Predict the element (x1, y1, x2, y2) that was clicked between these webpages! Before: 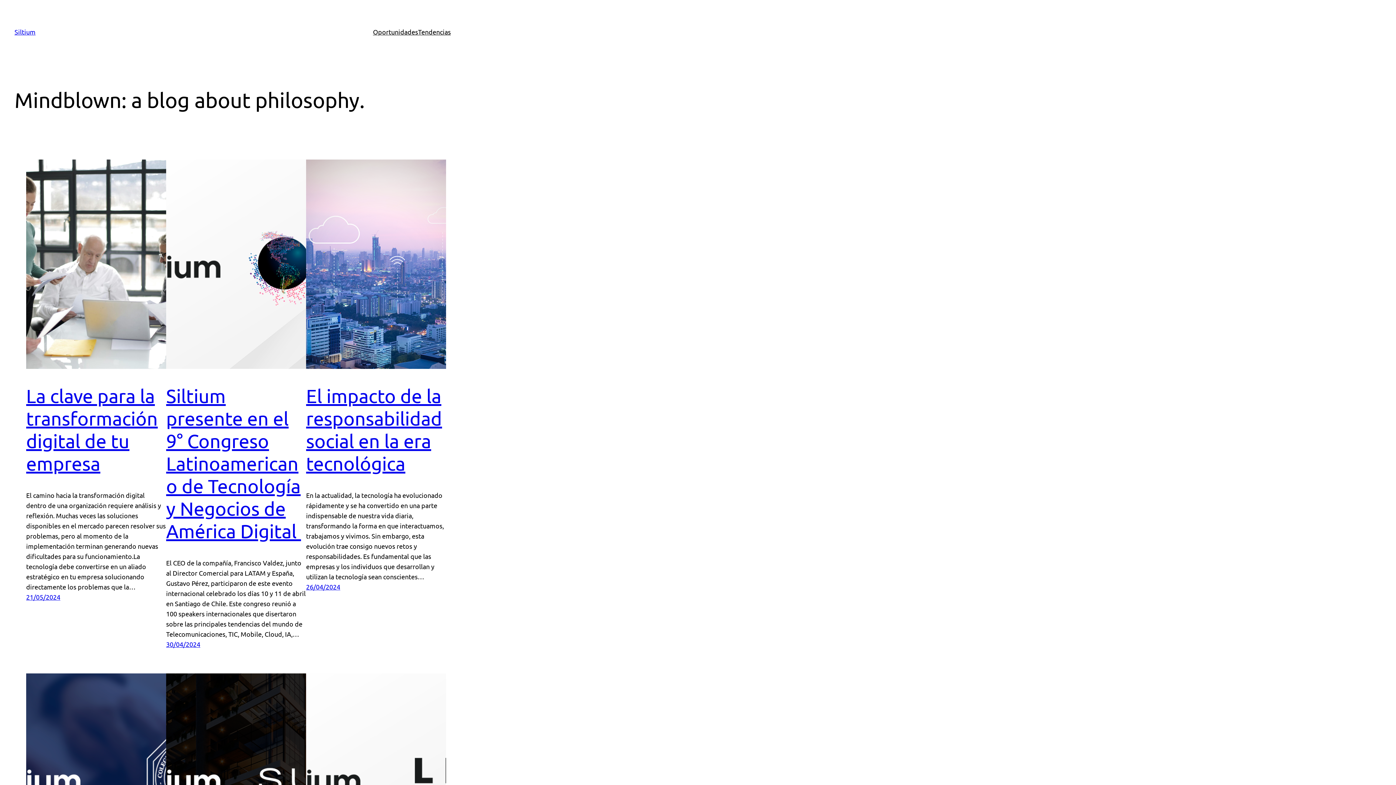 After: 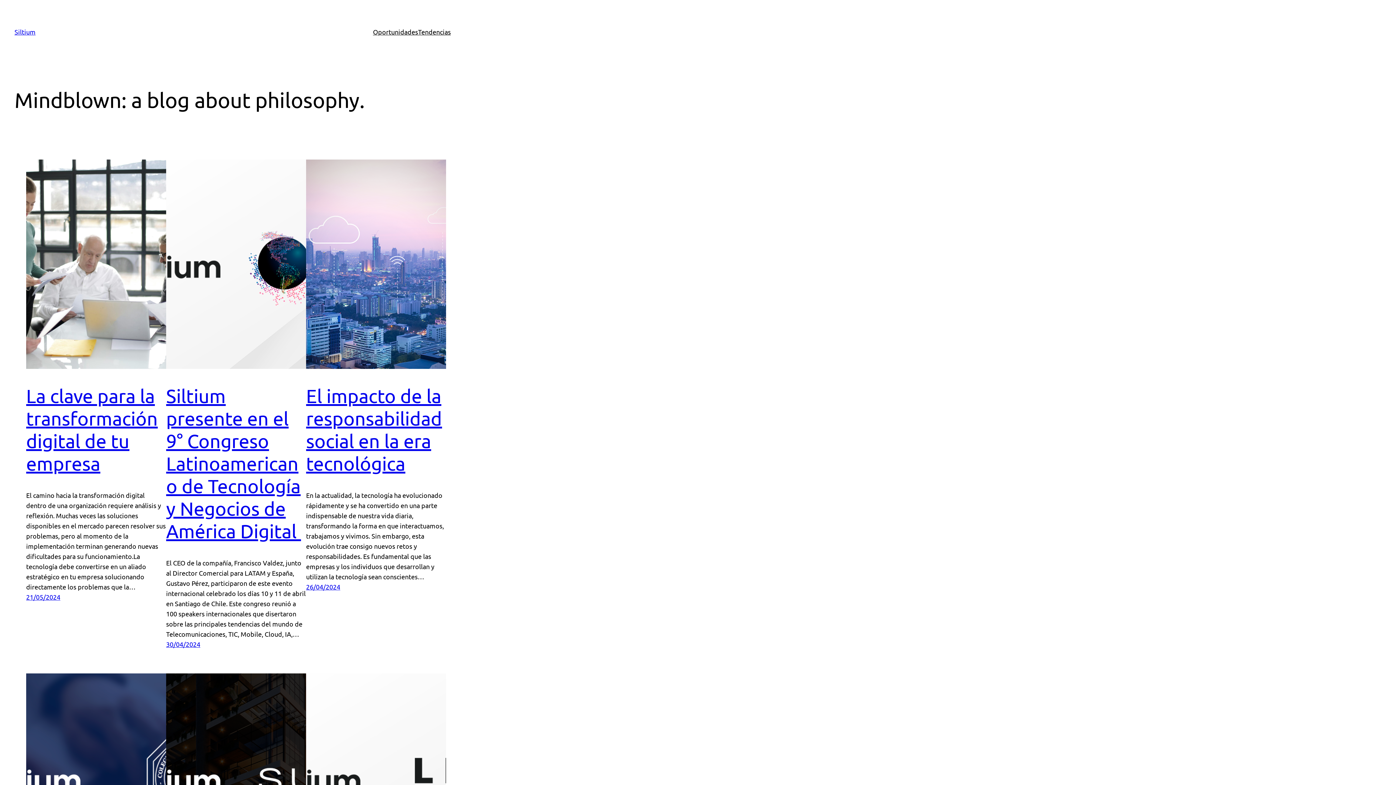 Action: bbox: (14, 28, 35, 35) label: Siltium